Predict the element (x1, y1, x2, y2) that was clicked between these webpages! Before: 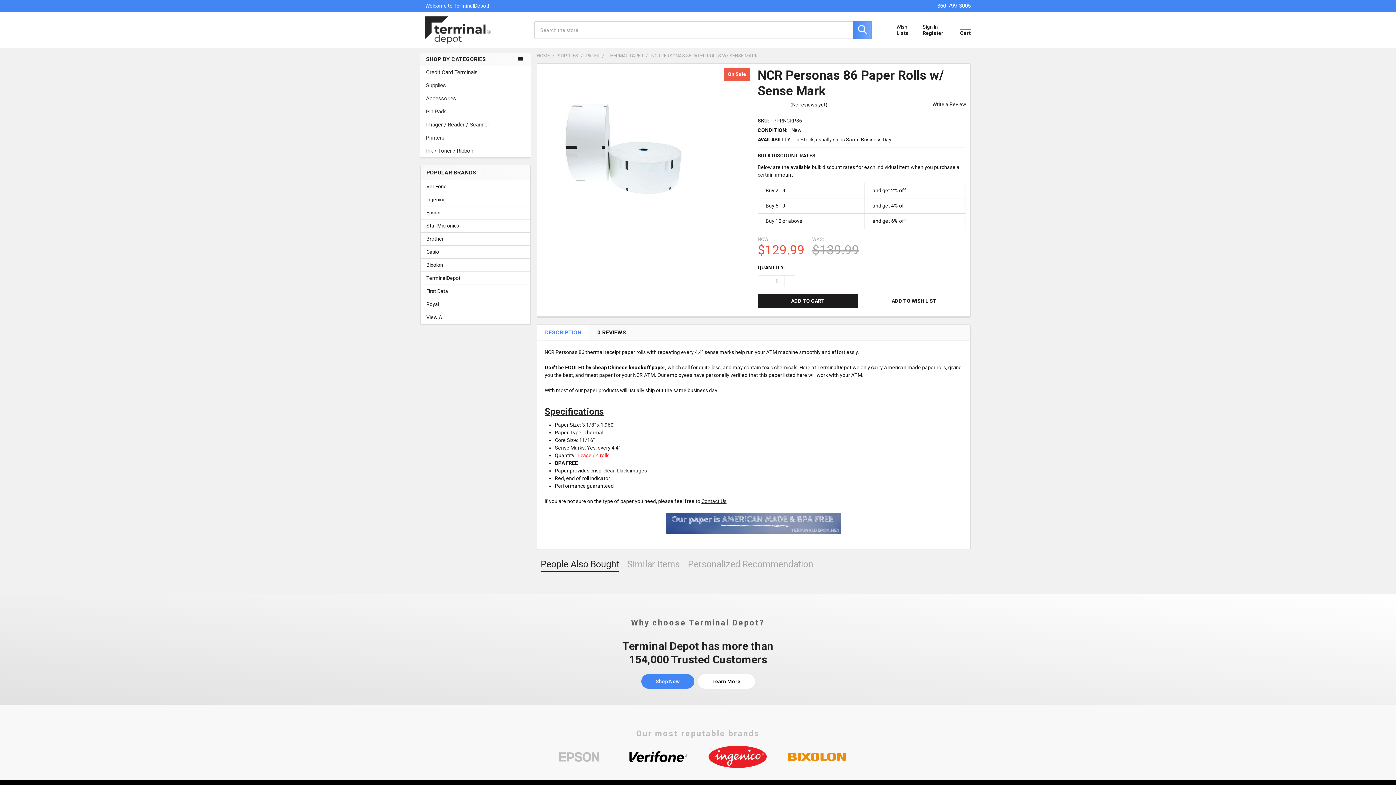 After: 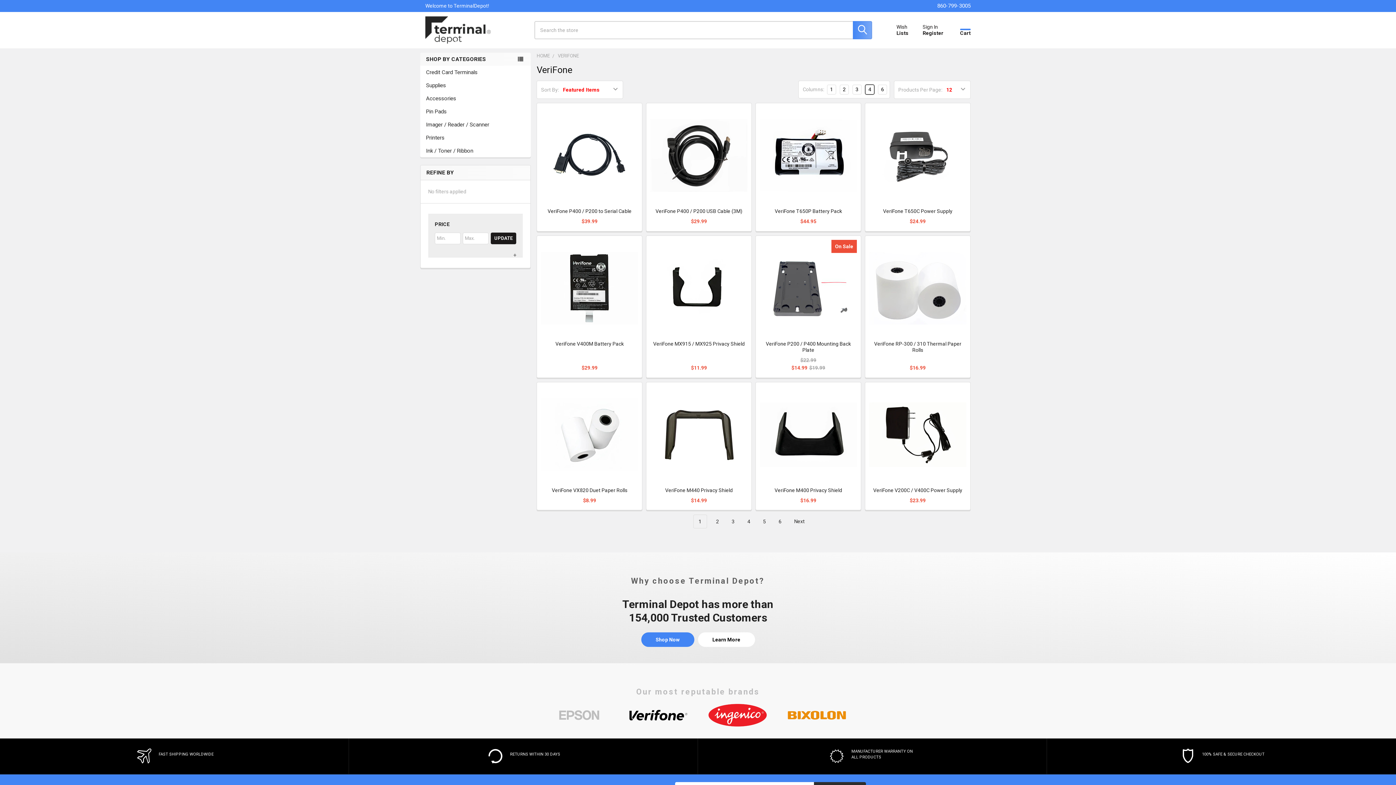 Action: label: VeriFone bbox: (426, 182, 524, 190)